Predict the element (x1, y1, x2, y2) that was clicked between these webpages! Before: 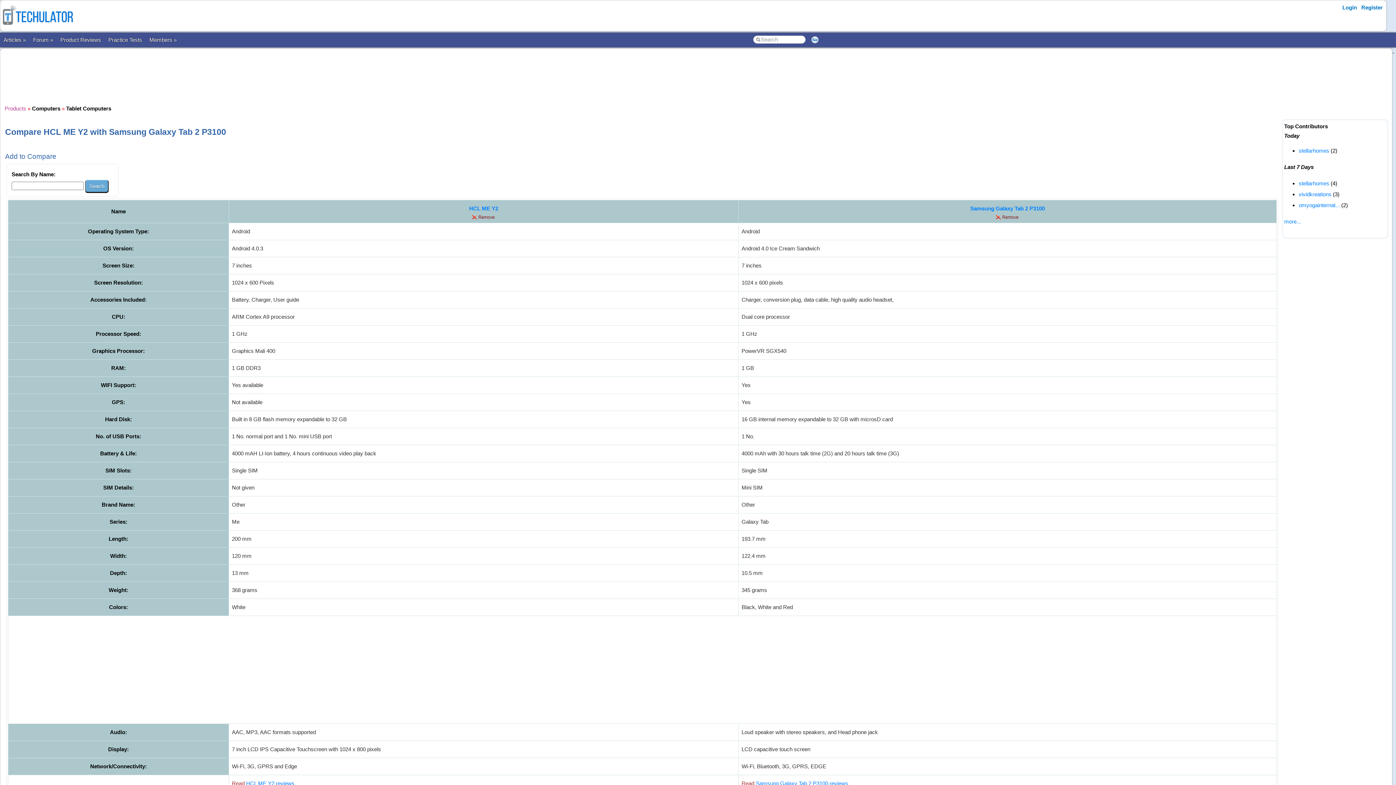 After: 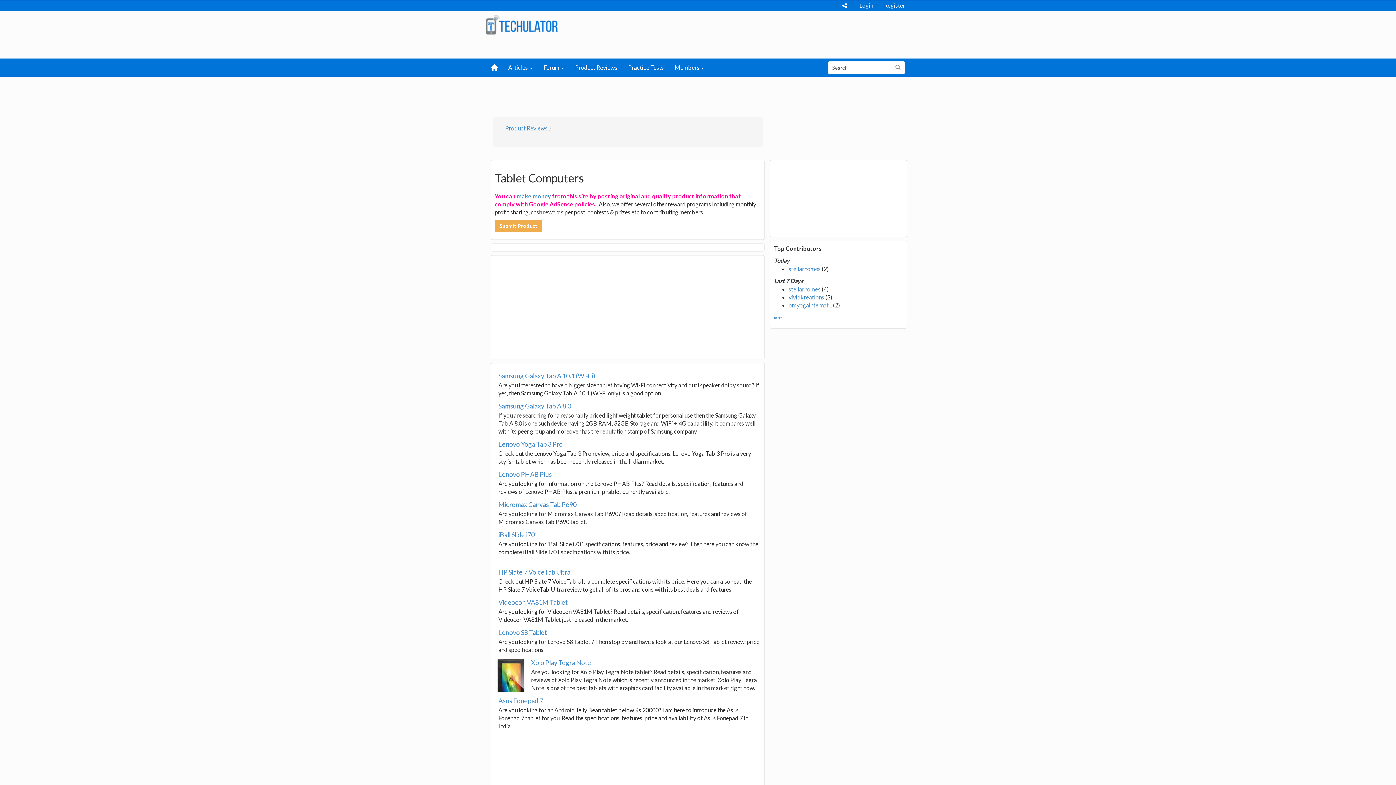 Action: bbox: (66, 105, 111, 111) label: Tablet Computers